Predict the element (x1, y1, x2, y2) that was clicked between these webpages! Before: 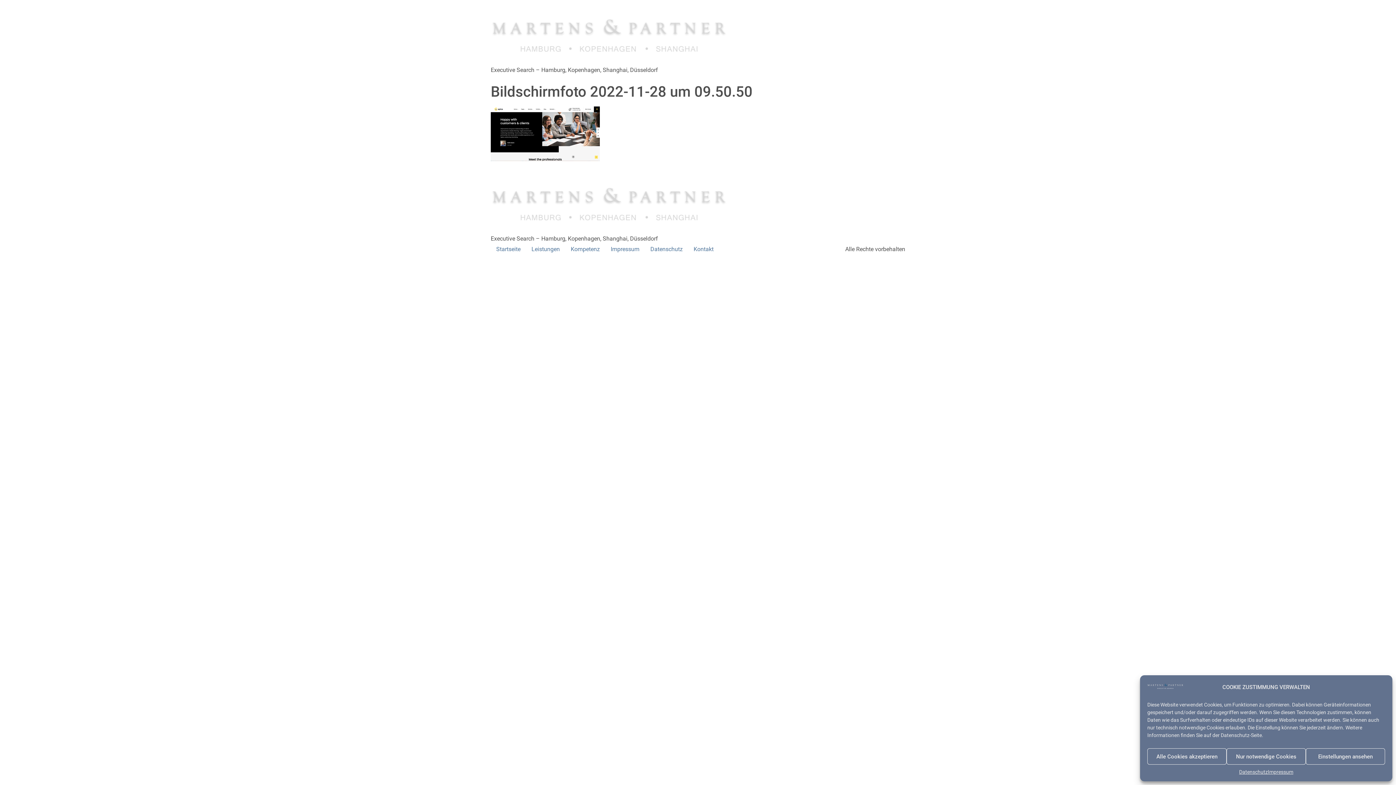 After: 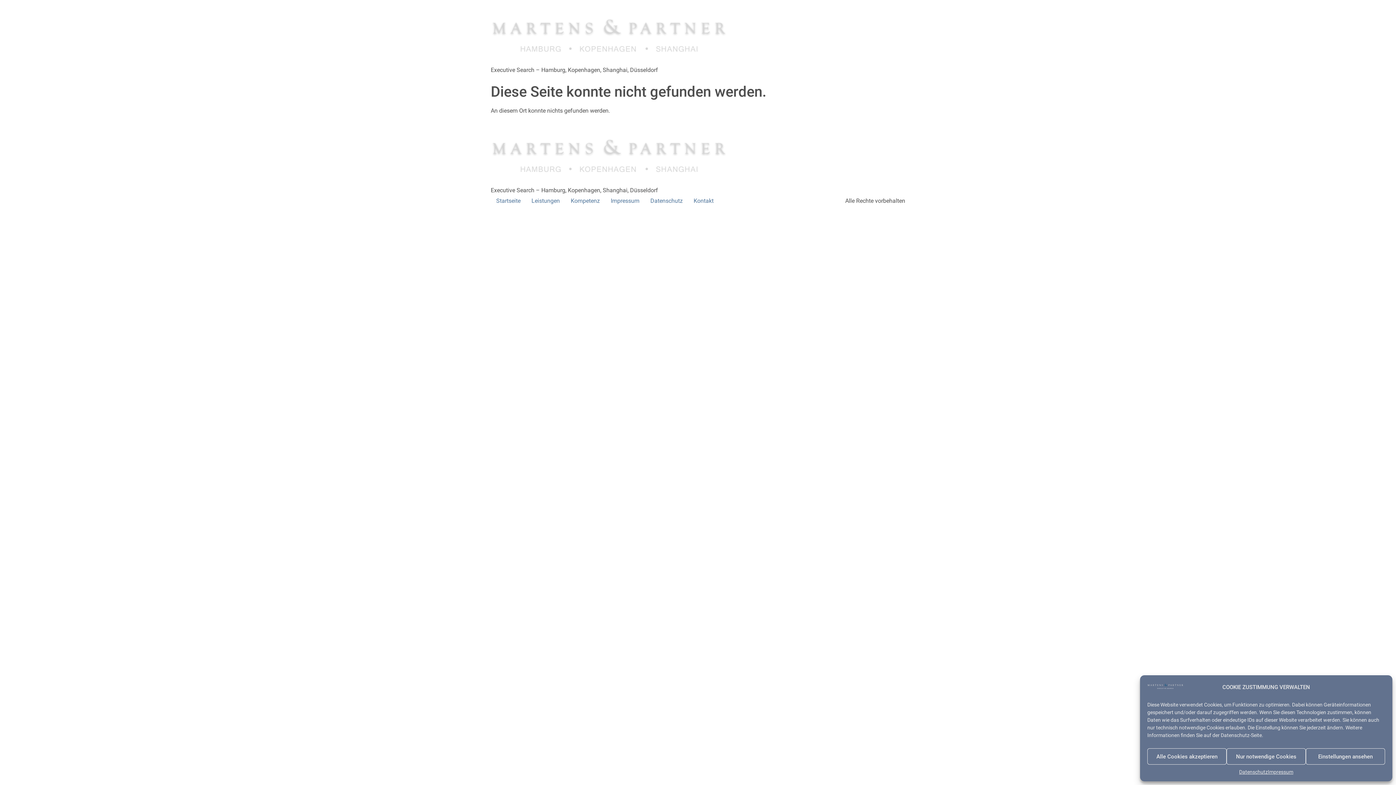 Action: bbox: (490, 243, 526, 255) label: Startseite